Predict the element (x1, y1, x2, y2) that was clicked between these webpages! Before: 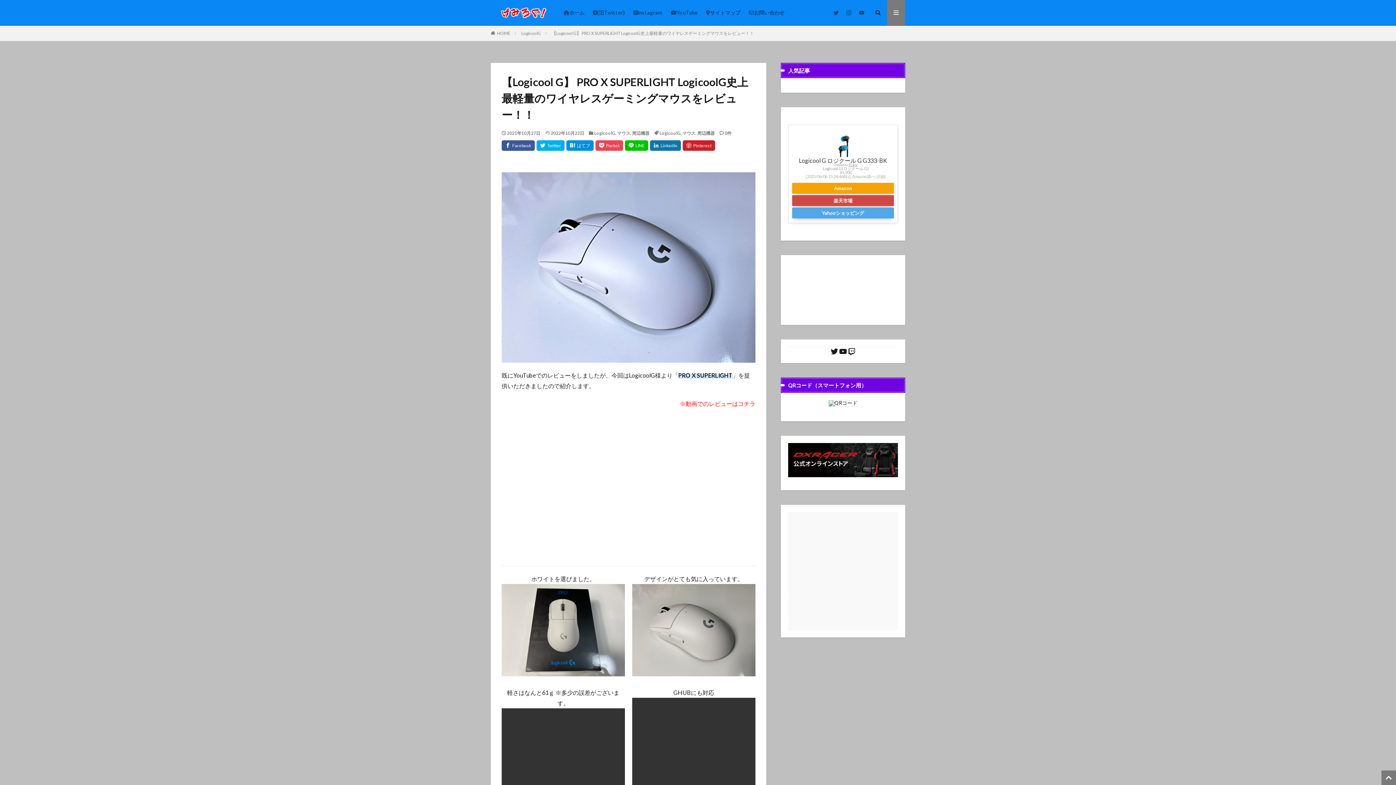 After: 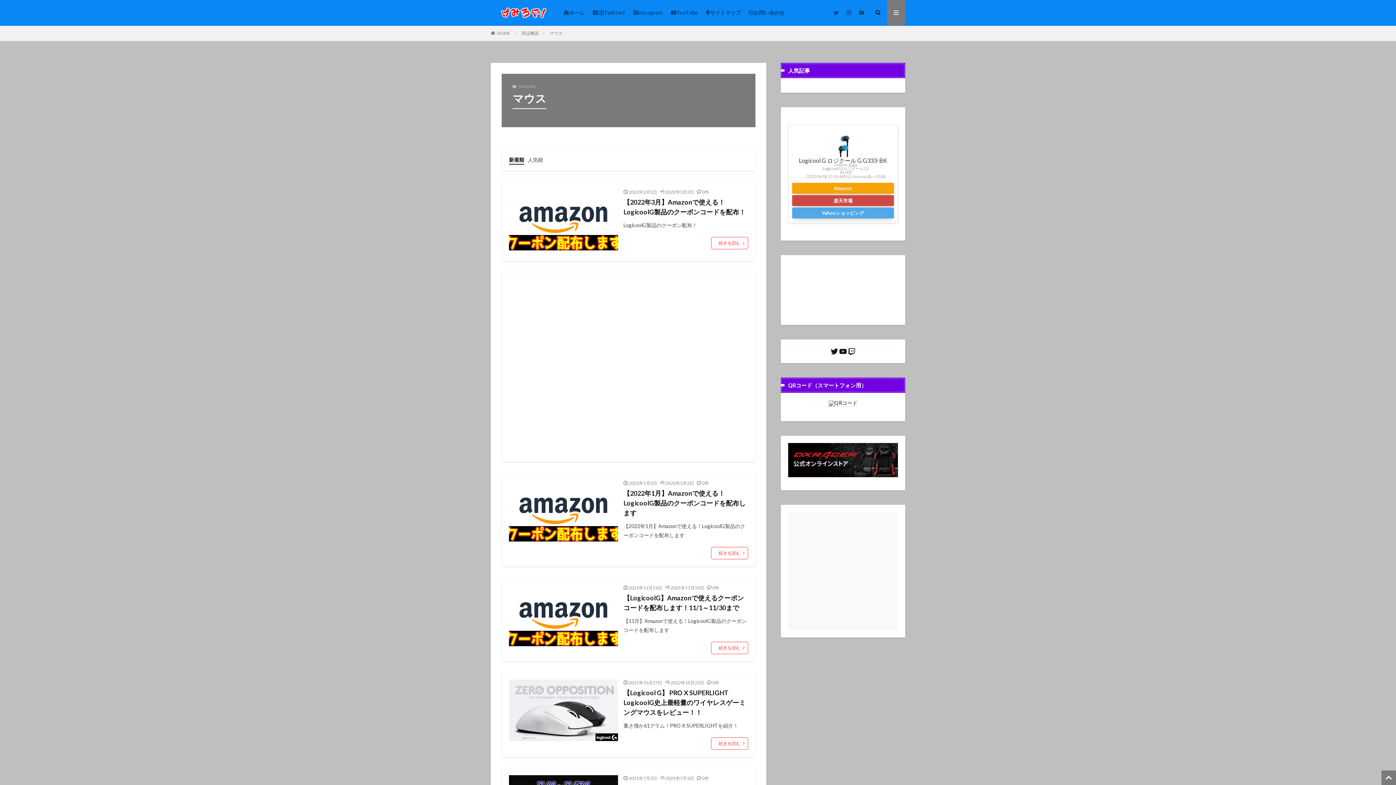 Action: bbox: (617, 130, 630, 136) label: マウス